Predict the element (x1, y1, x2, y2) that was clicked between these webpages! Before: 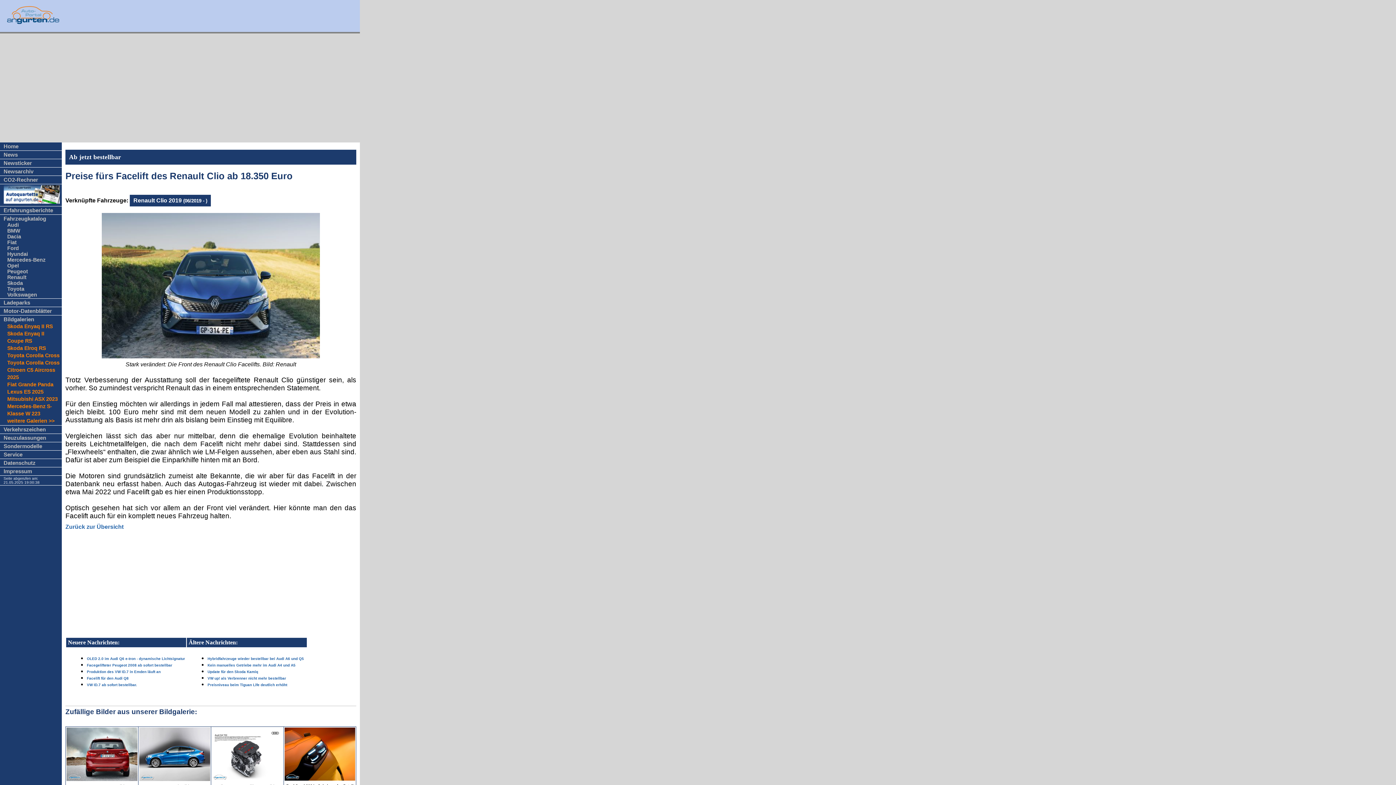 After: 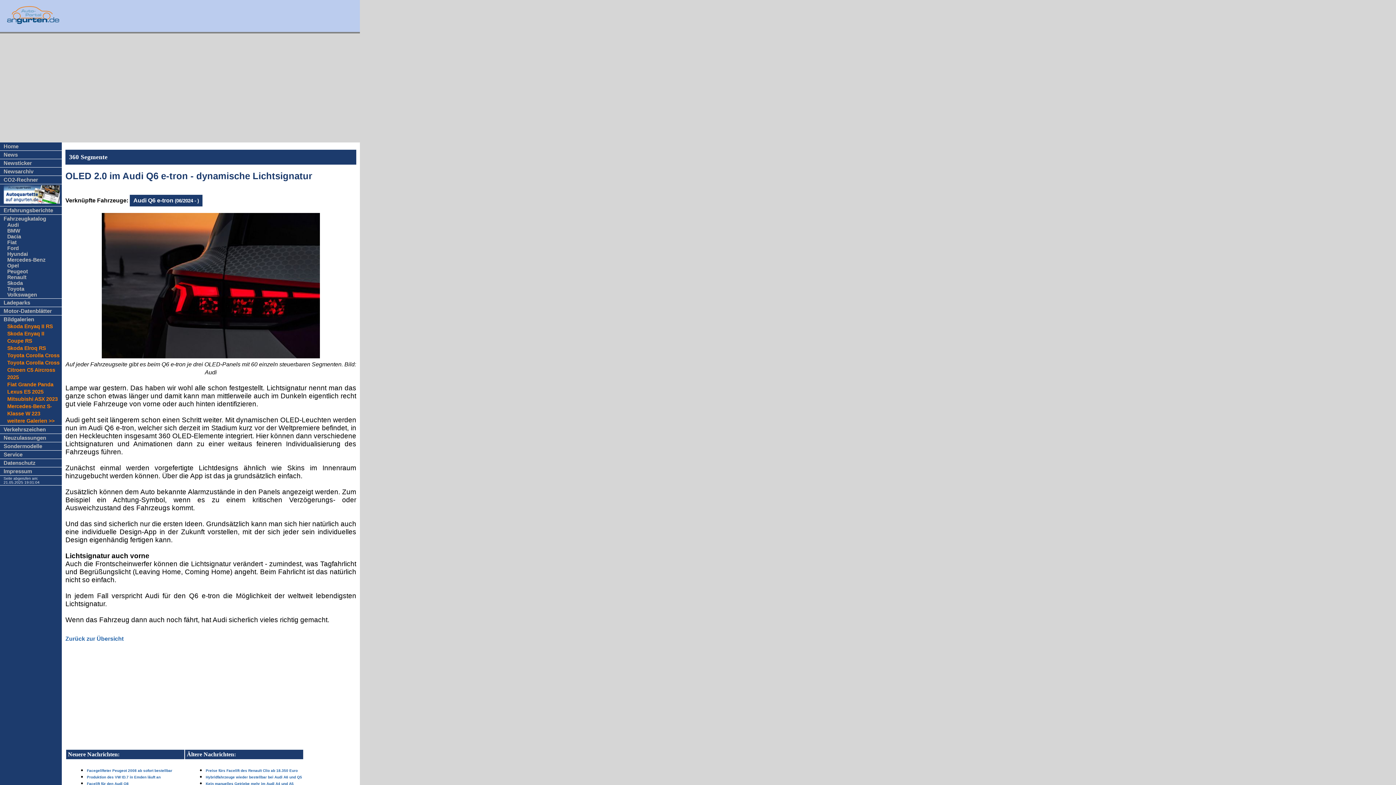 Action: bbox: (86, 657, 185, 661) label: OLED 2.0 im Audi Q6 e-tron - dynamische Lichtsignatur